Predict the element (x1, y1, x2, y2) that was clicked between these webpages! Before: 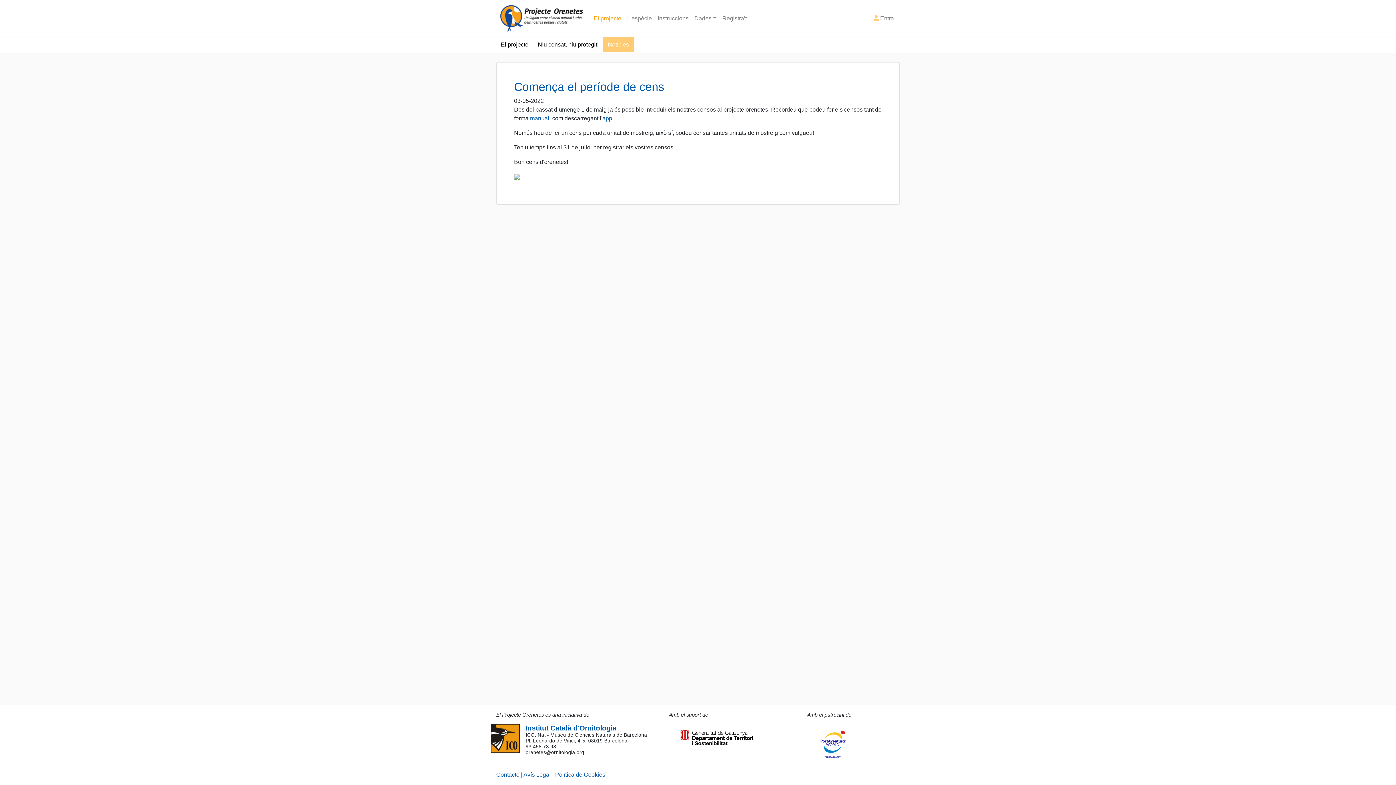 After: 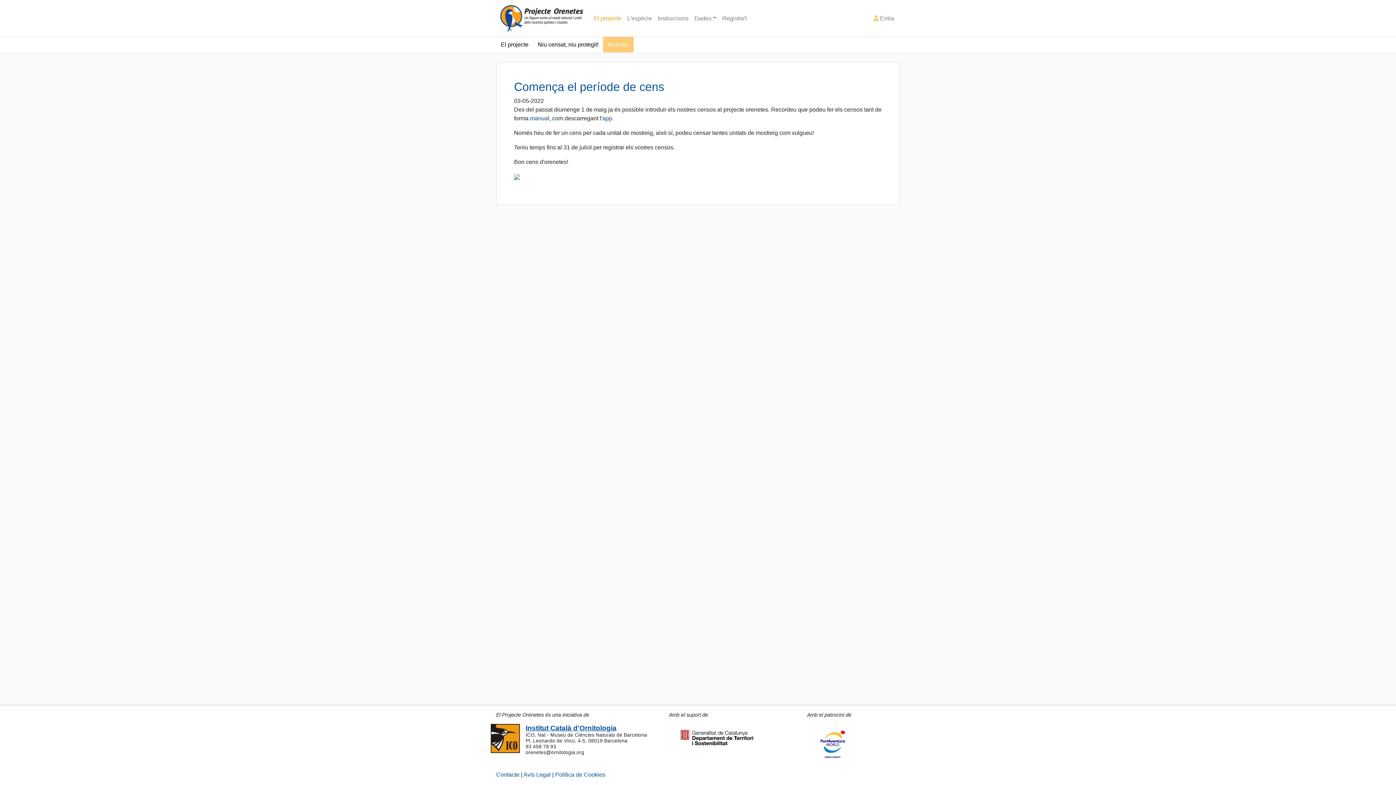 Action: label: Institut Català d'Ornitologia bbox: (525, 724, 616, 732)